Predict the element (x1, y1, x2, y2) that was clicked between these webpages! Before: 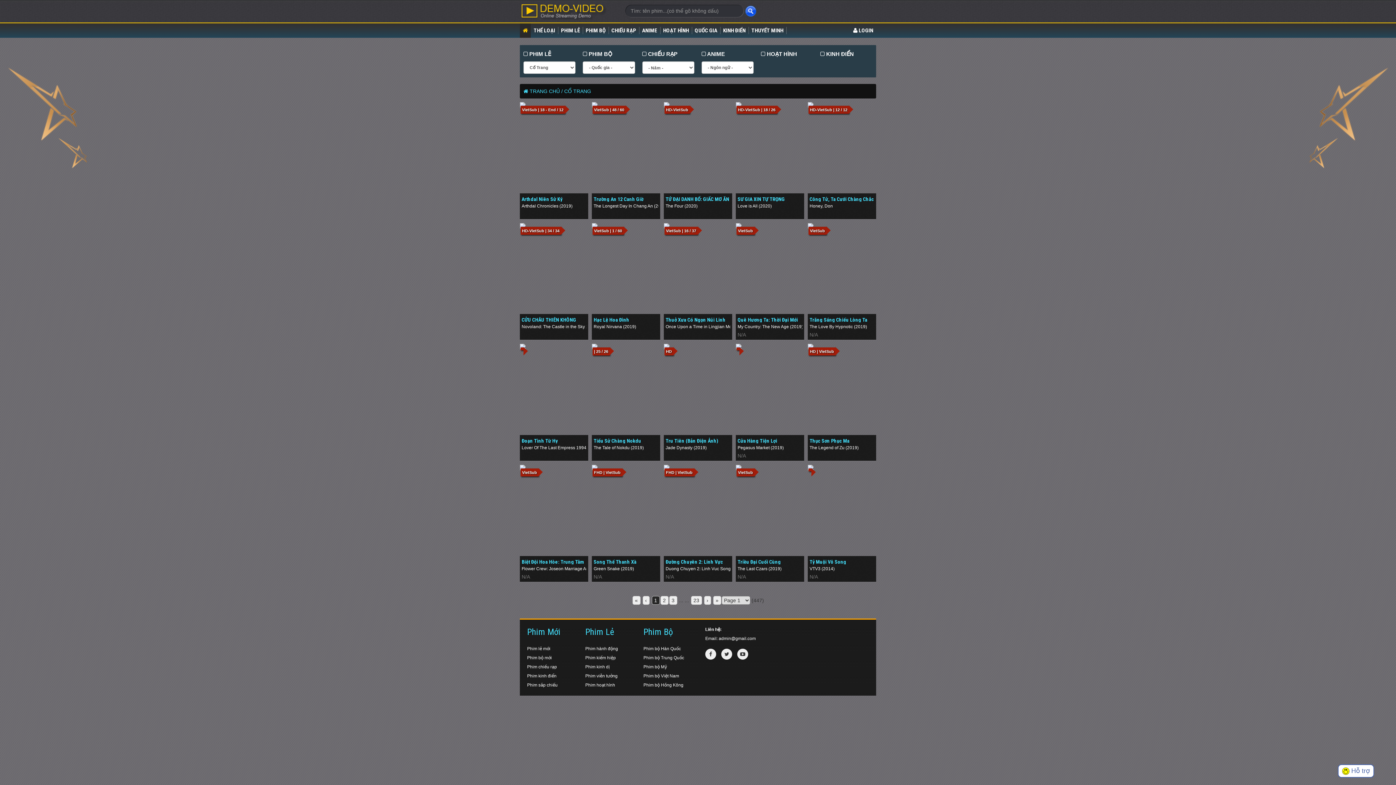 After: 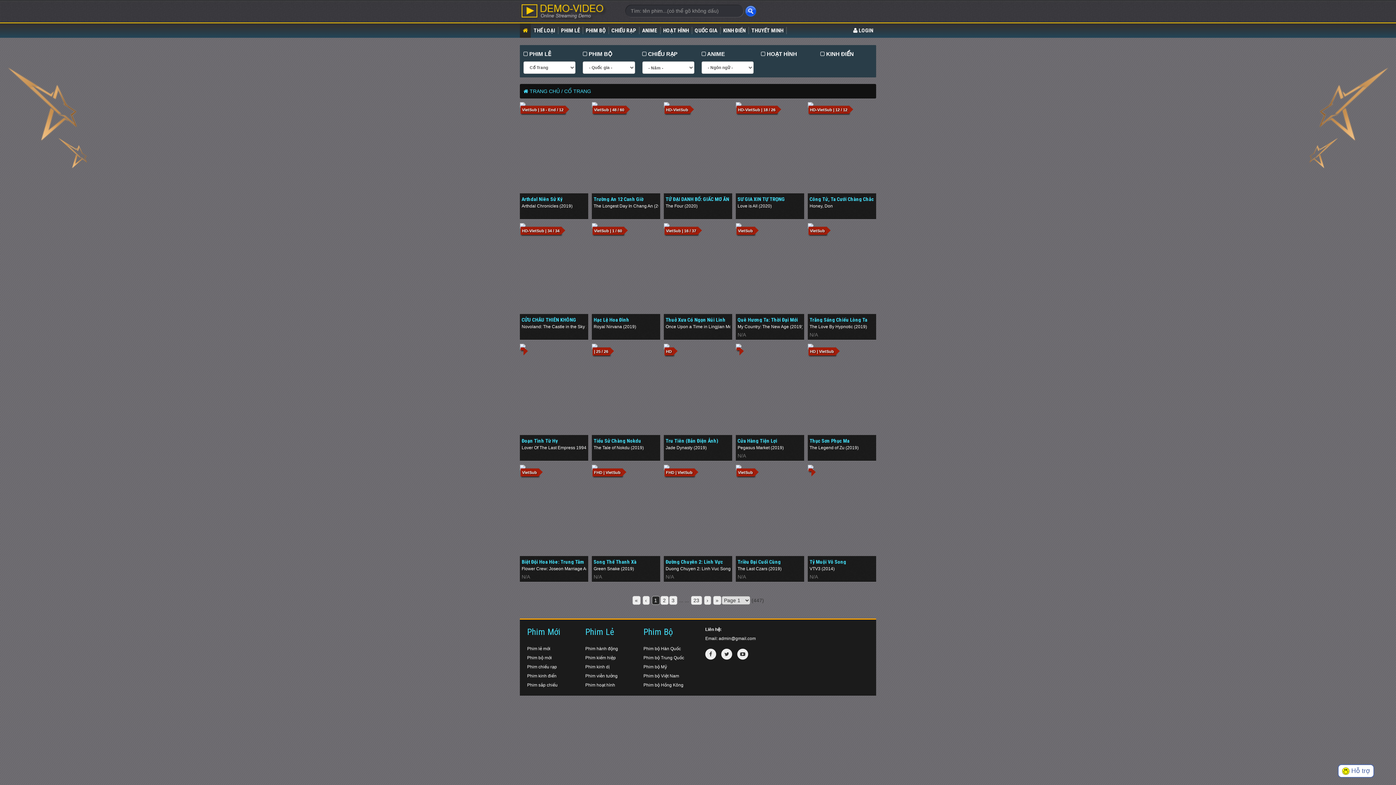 Action: bbox: (564, 85, 591, 96) label: CỔ TRANG